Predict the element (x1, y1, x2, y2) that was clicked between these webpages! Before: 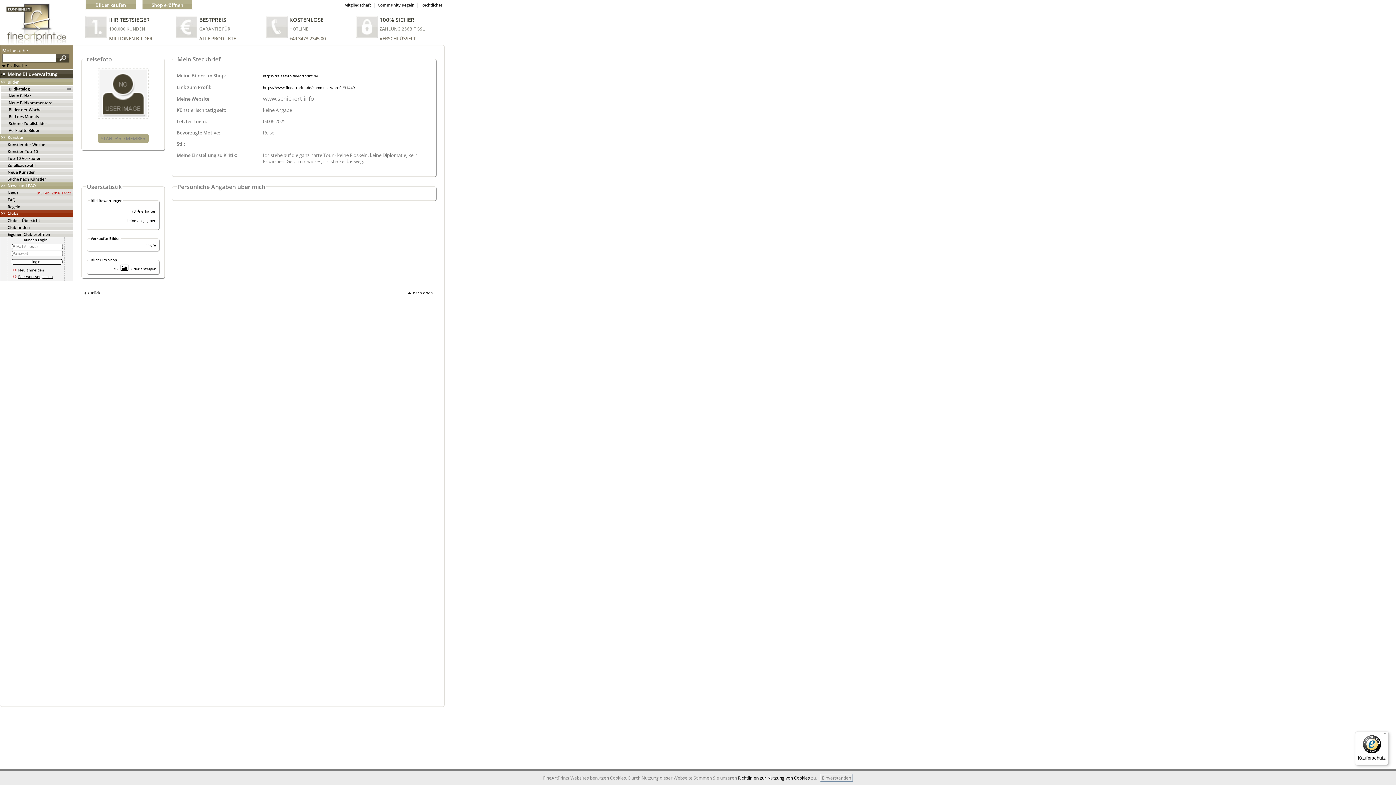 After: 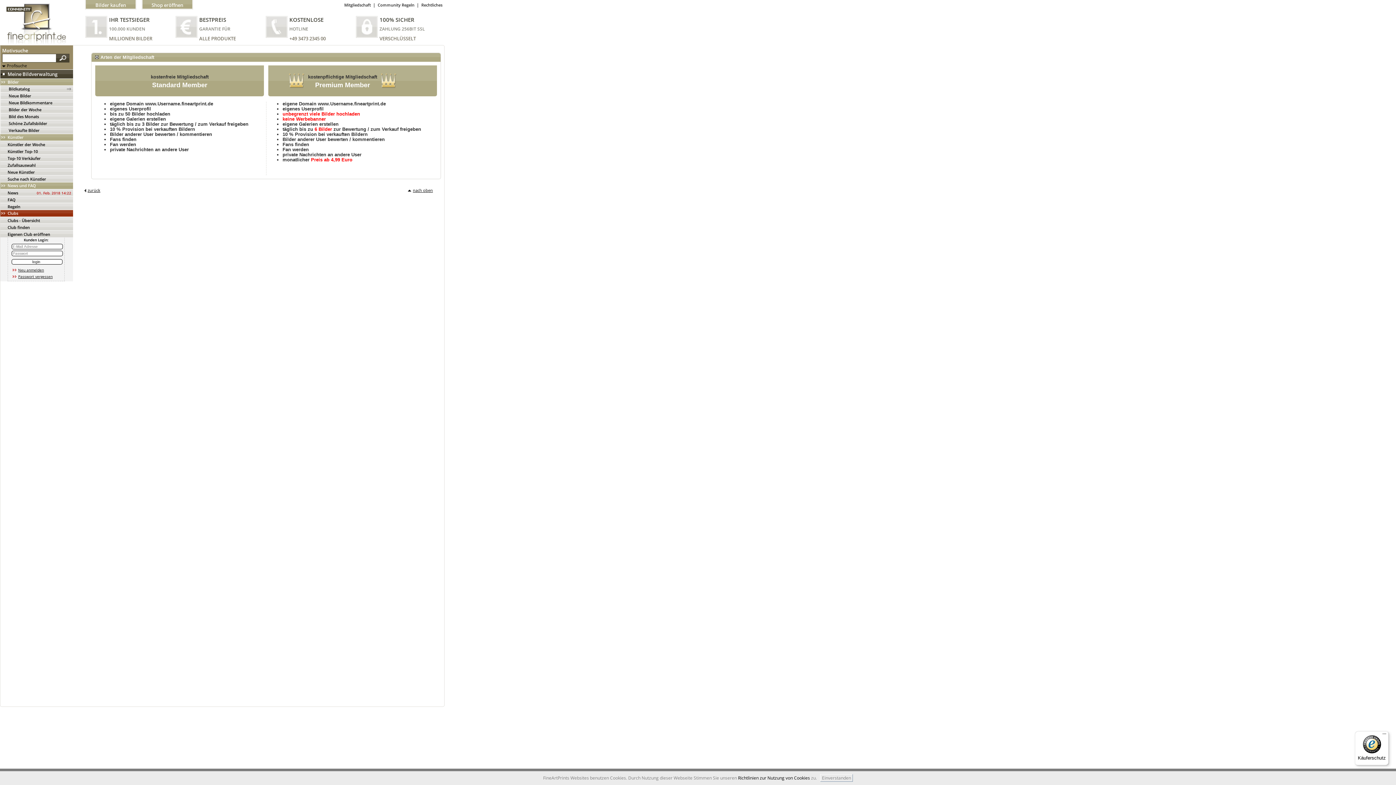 Action: bbox: (343, 1, 372, 8) label: Mitgliedschaft